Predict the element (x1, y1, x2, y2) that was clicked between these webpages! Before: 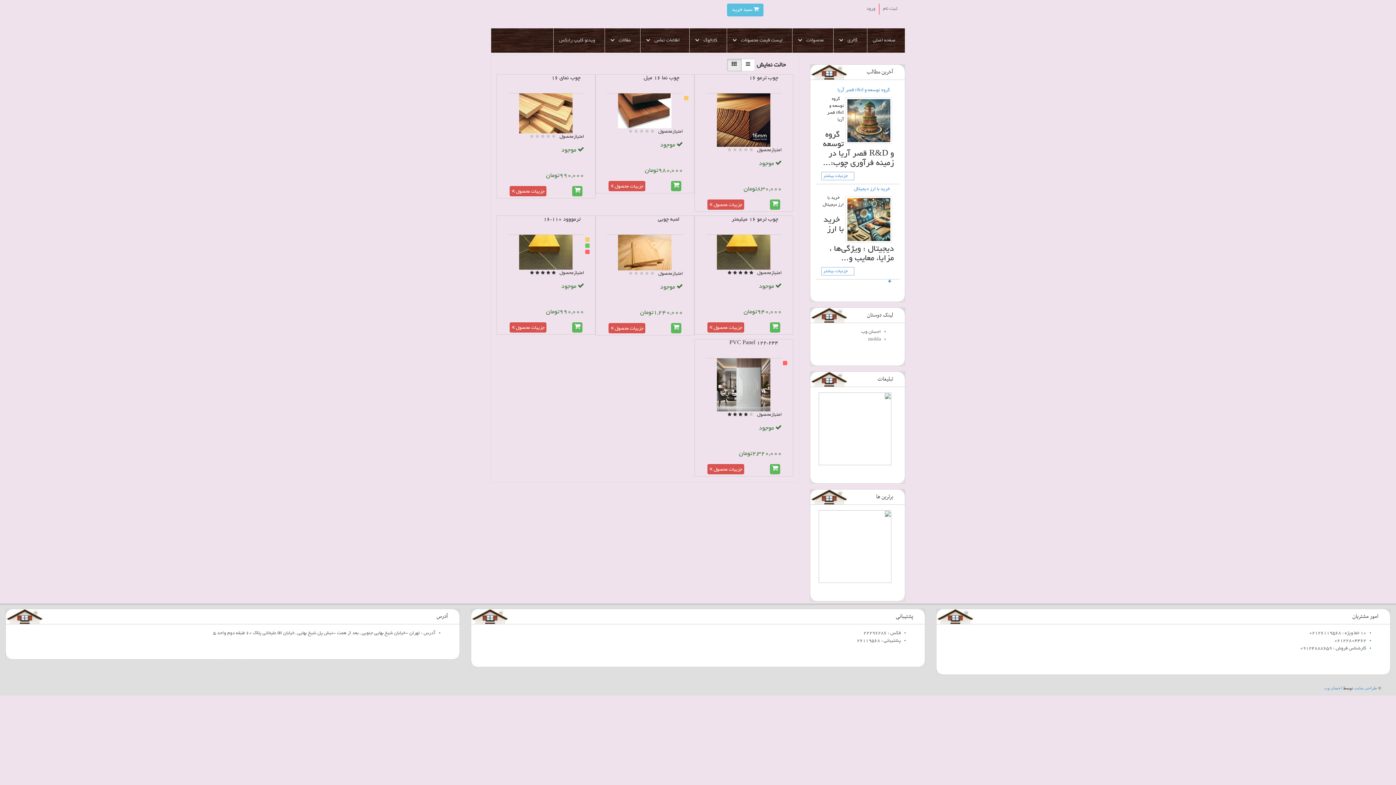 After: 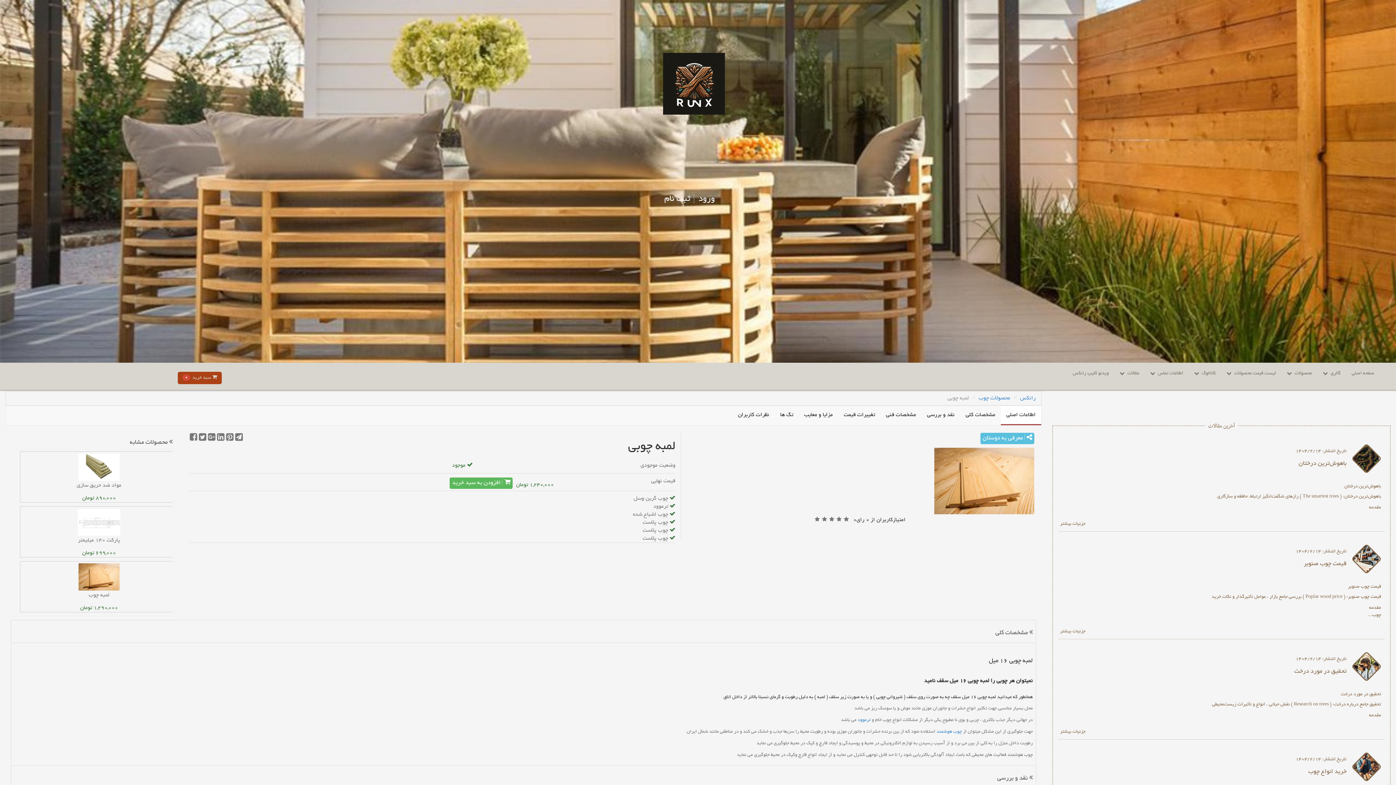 Action: label: جزییات محصول  bbox: (608, 323, 645, 333)